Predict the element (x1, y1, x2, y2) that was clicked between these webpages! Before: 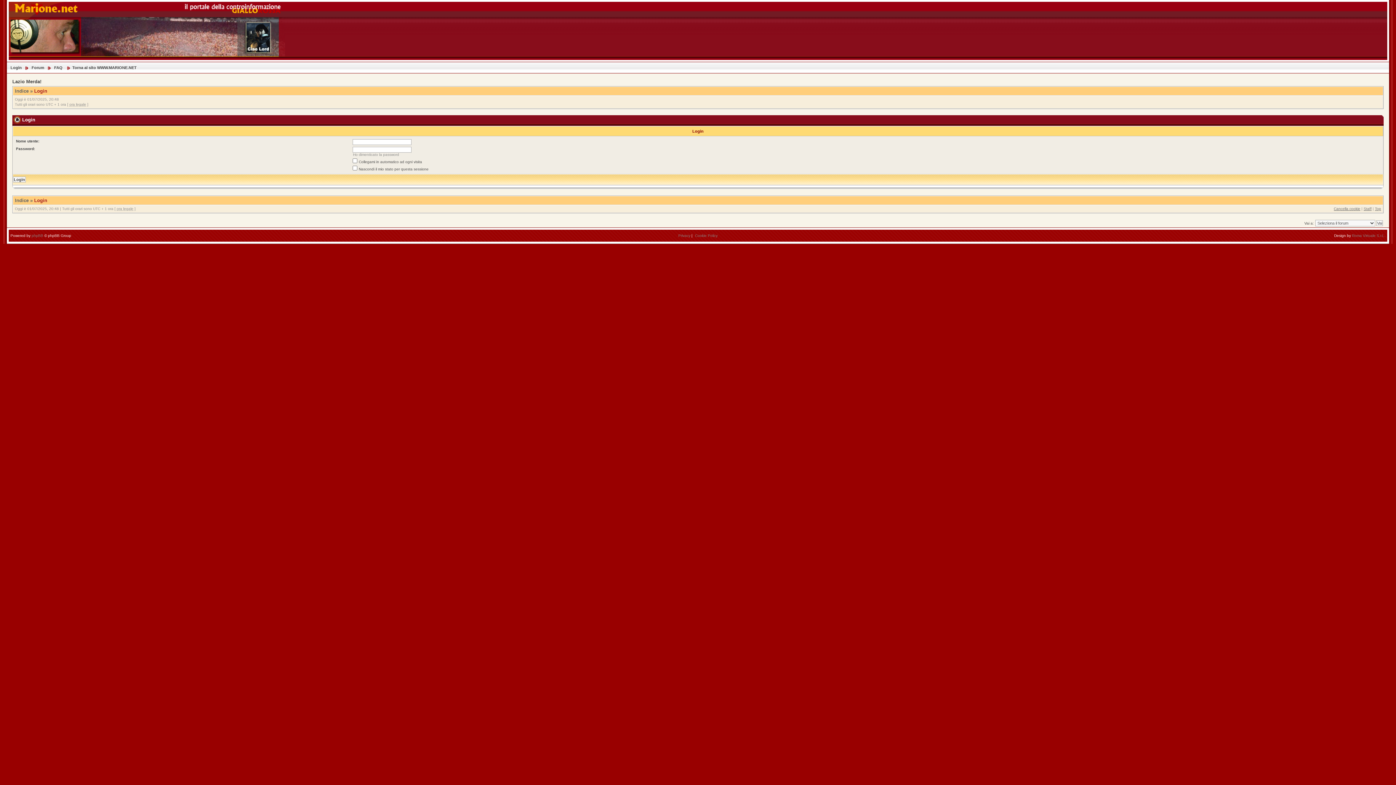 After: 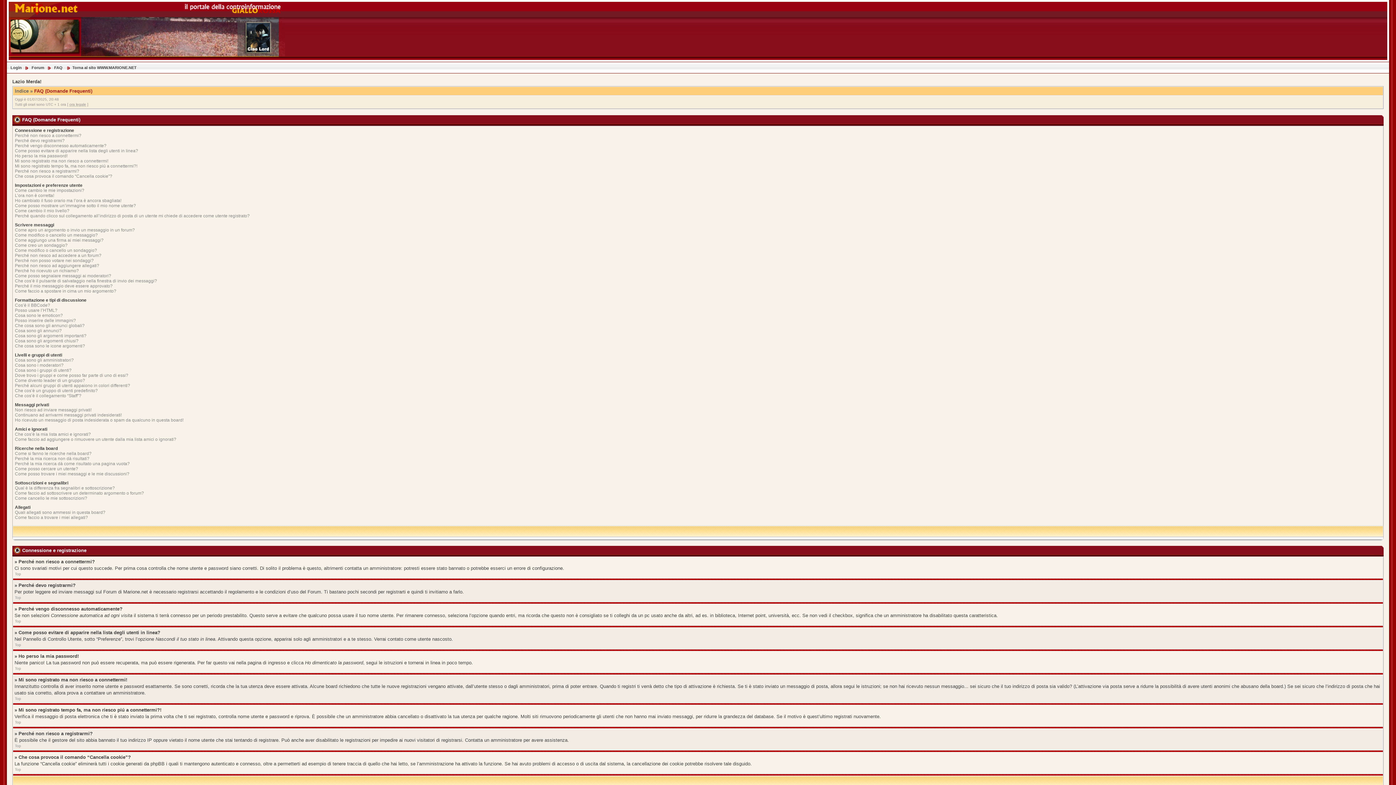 Action: label: FAQ bbox: (54, 65, 62, 69)